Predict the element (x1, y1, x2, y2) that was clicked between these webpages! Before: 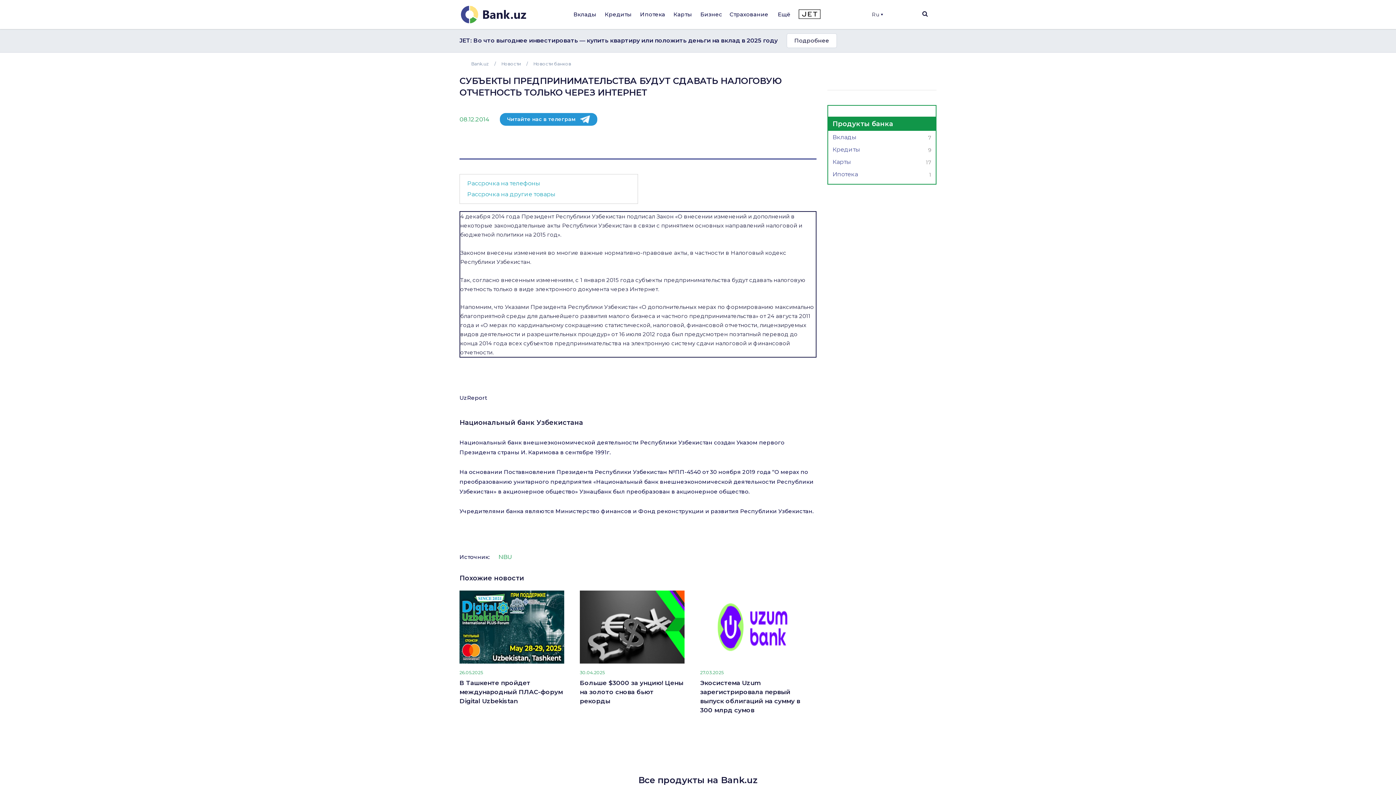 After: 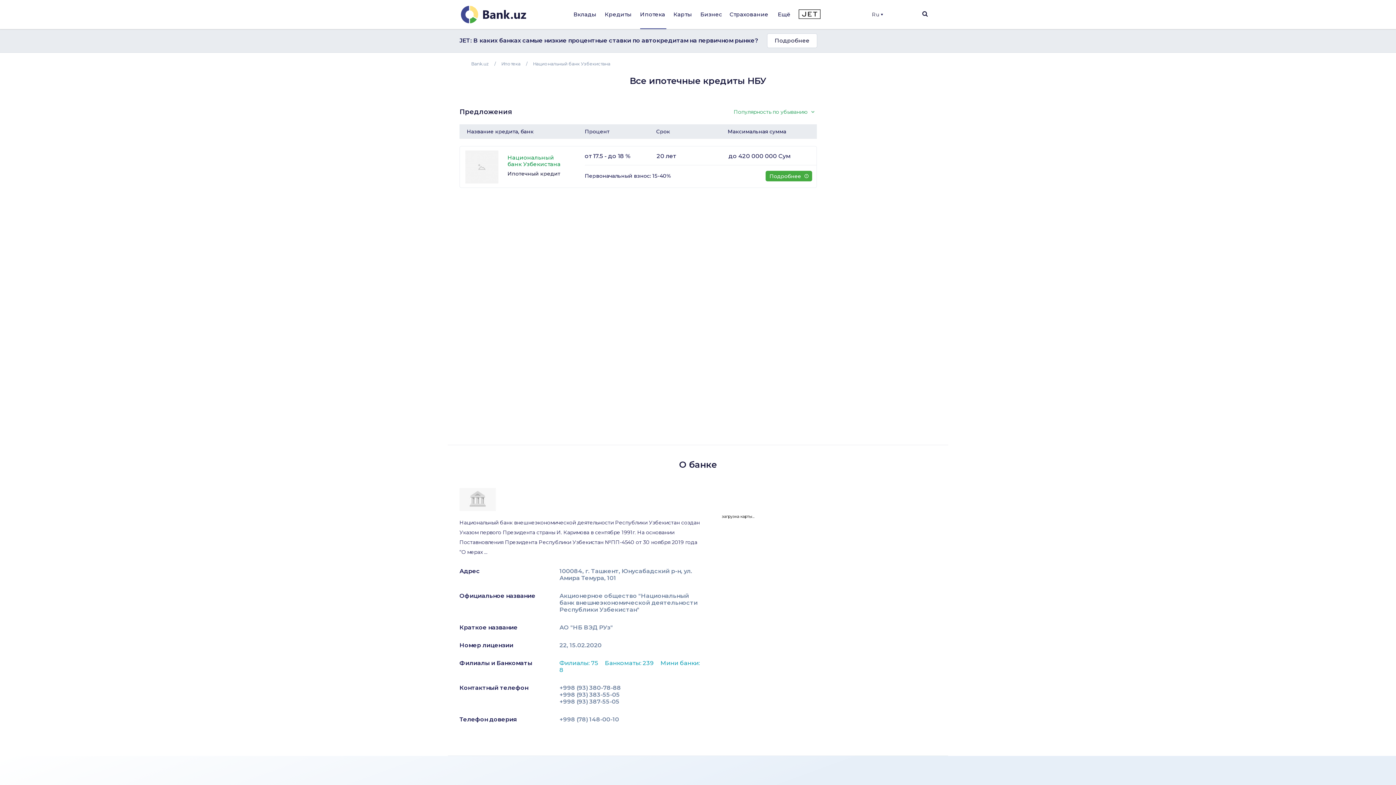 Action: label: Ипотека
1 bbox: (828, 171, 936, 178)